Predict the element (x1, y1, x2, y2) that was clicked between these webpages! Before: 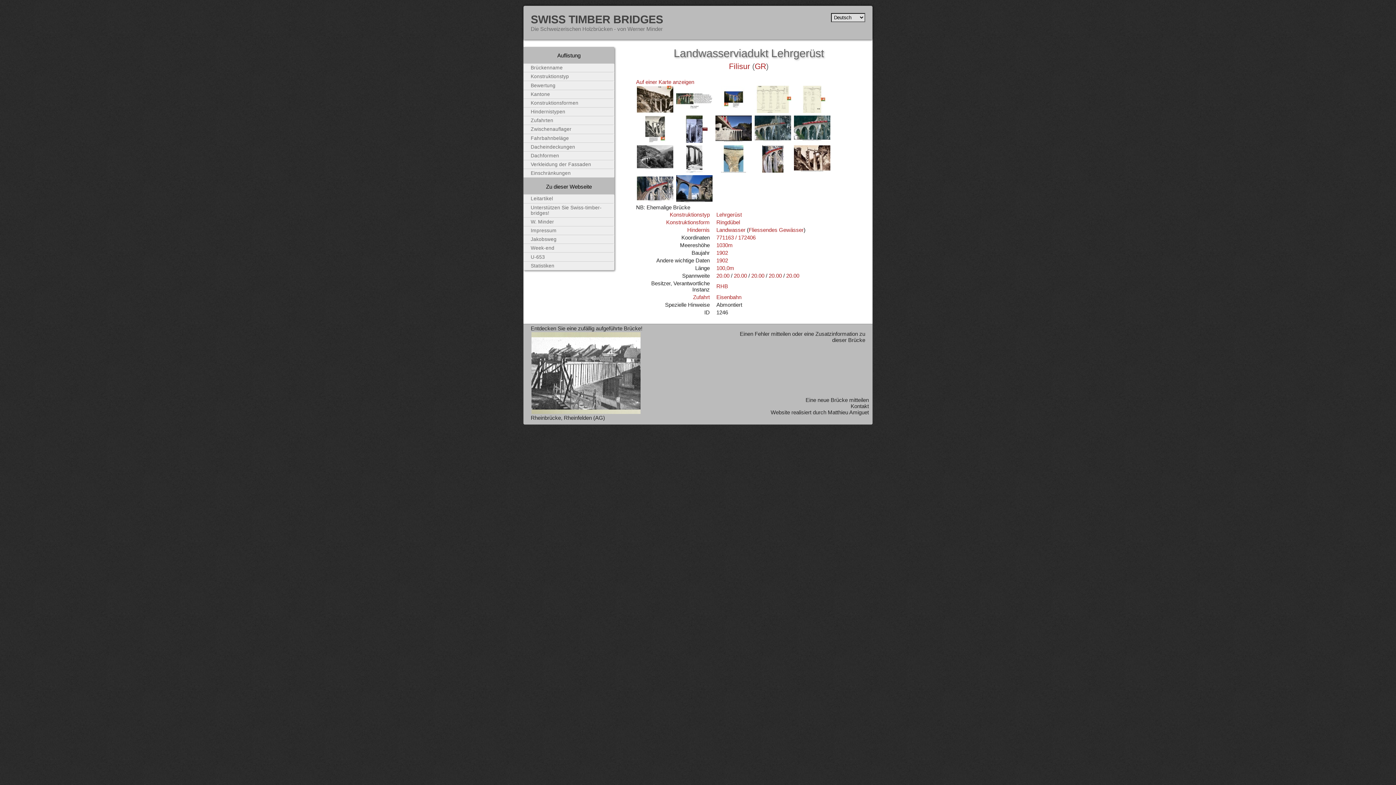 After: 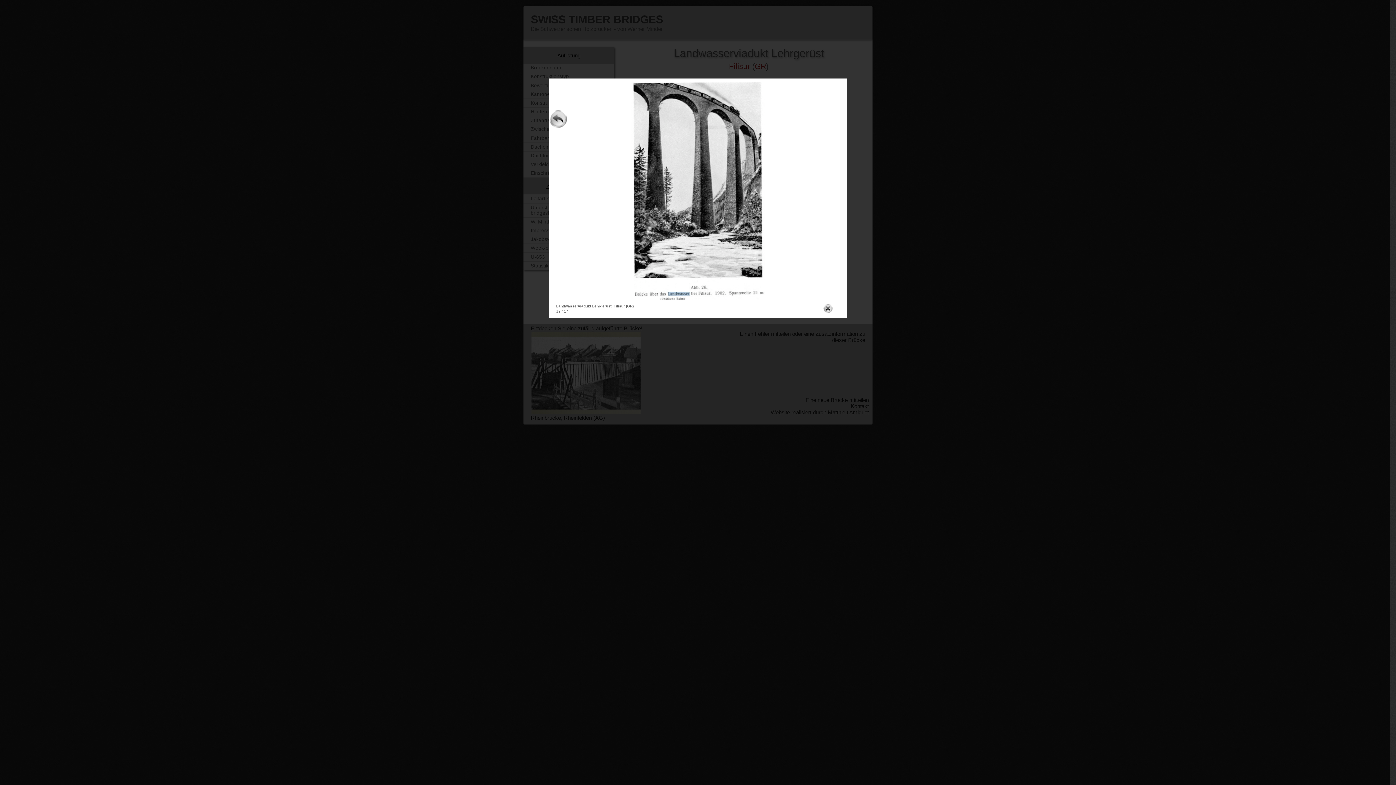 Action: bbox: (675, 168, 713, 174)